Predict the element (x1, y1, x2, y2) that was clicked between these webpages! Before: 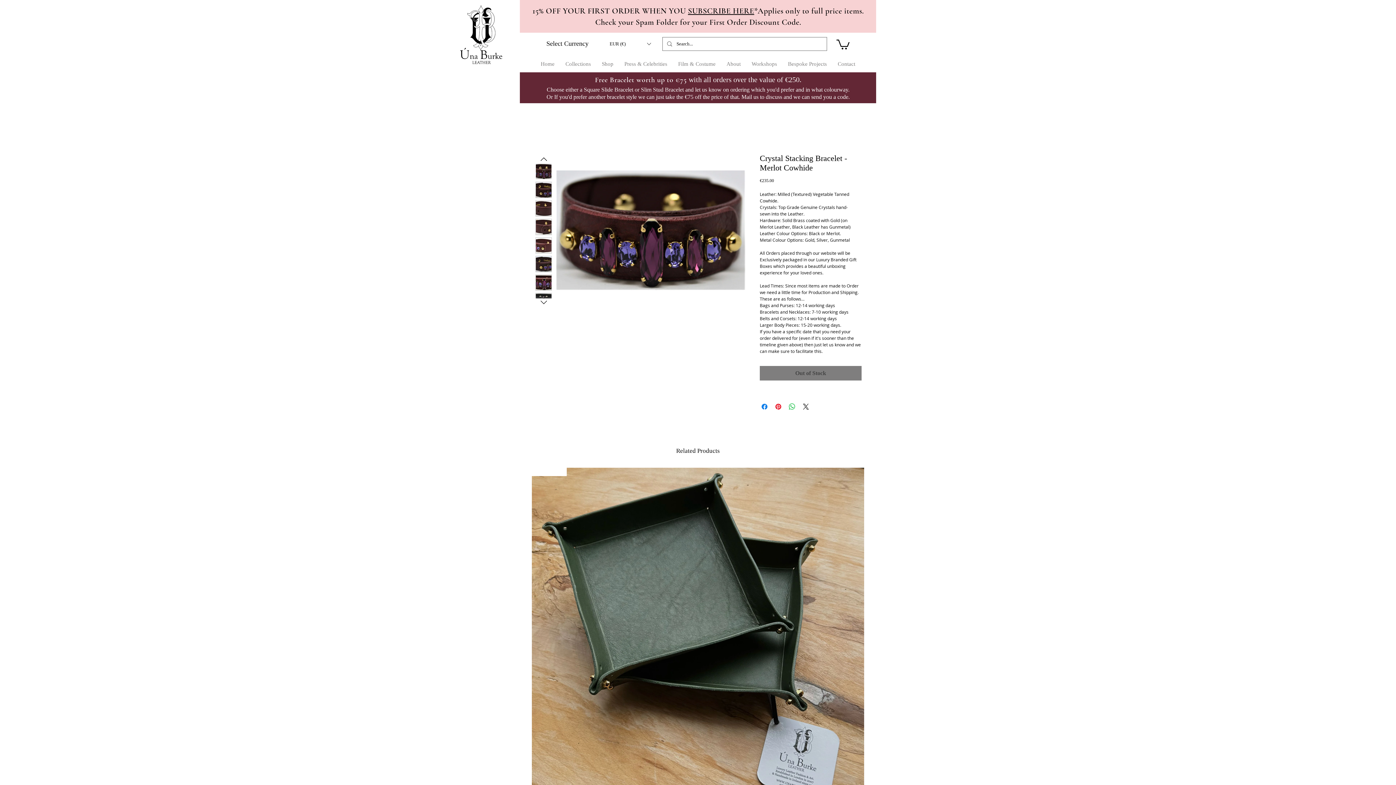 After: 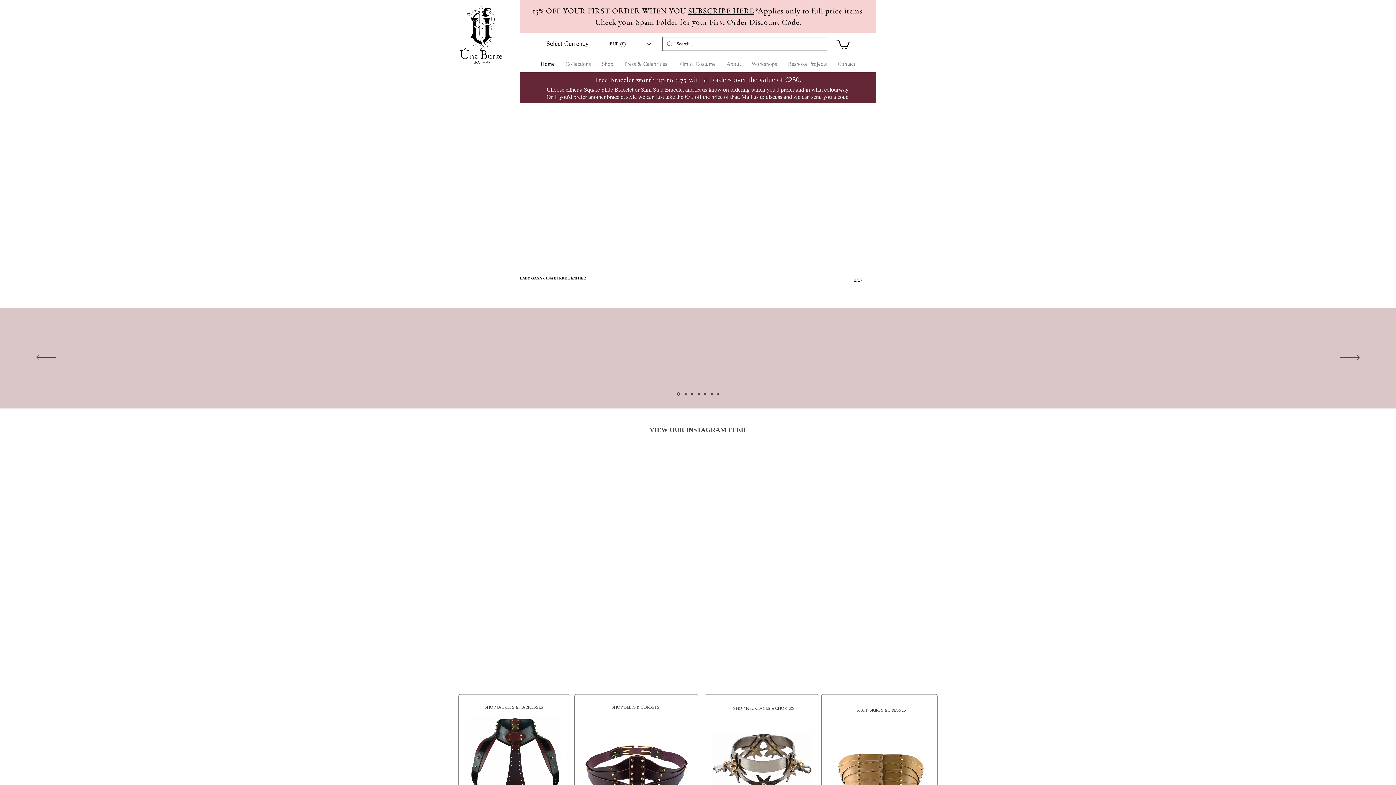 Action: label: Home bbox: (535, 54, 560, 73)